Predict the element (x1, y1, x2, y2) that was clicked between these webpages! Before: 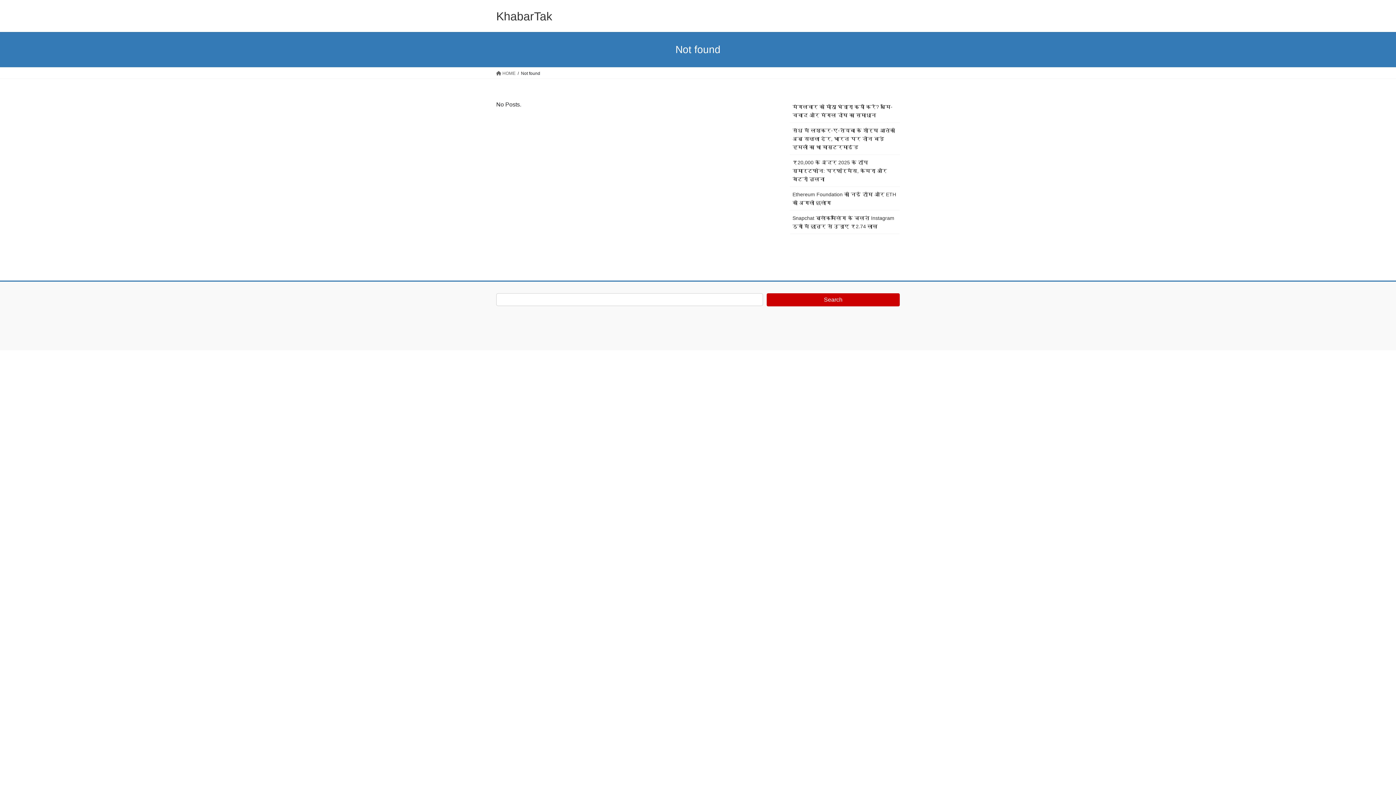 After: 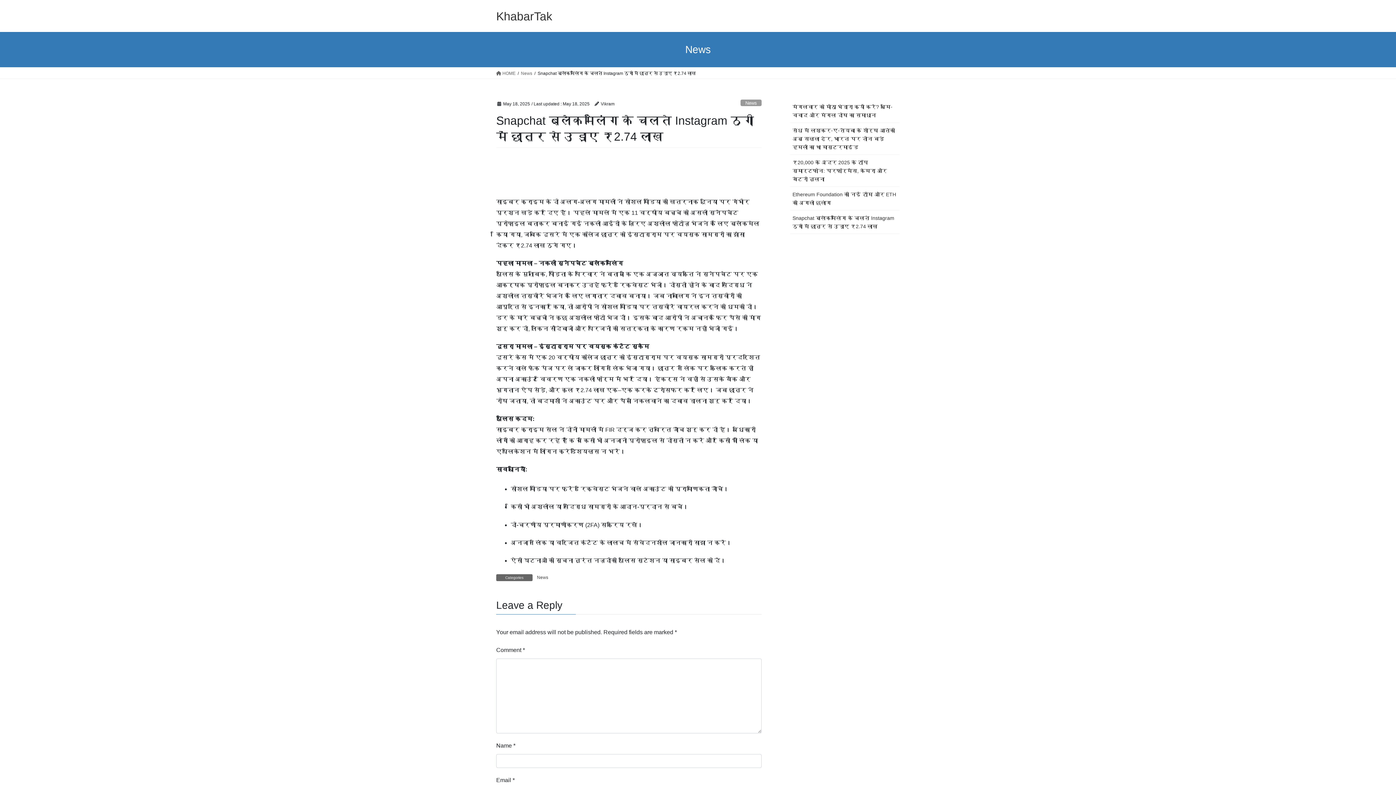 Action: label: Snapchat ब्लैकमेलिंग के चलते Instagram ठगी में छात्र से उड़ाए ₹2.74 लाख bbox: (790, 210, 900, 234)